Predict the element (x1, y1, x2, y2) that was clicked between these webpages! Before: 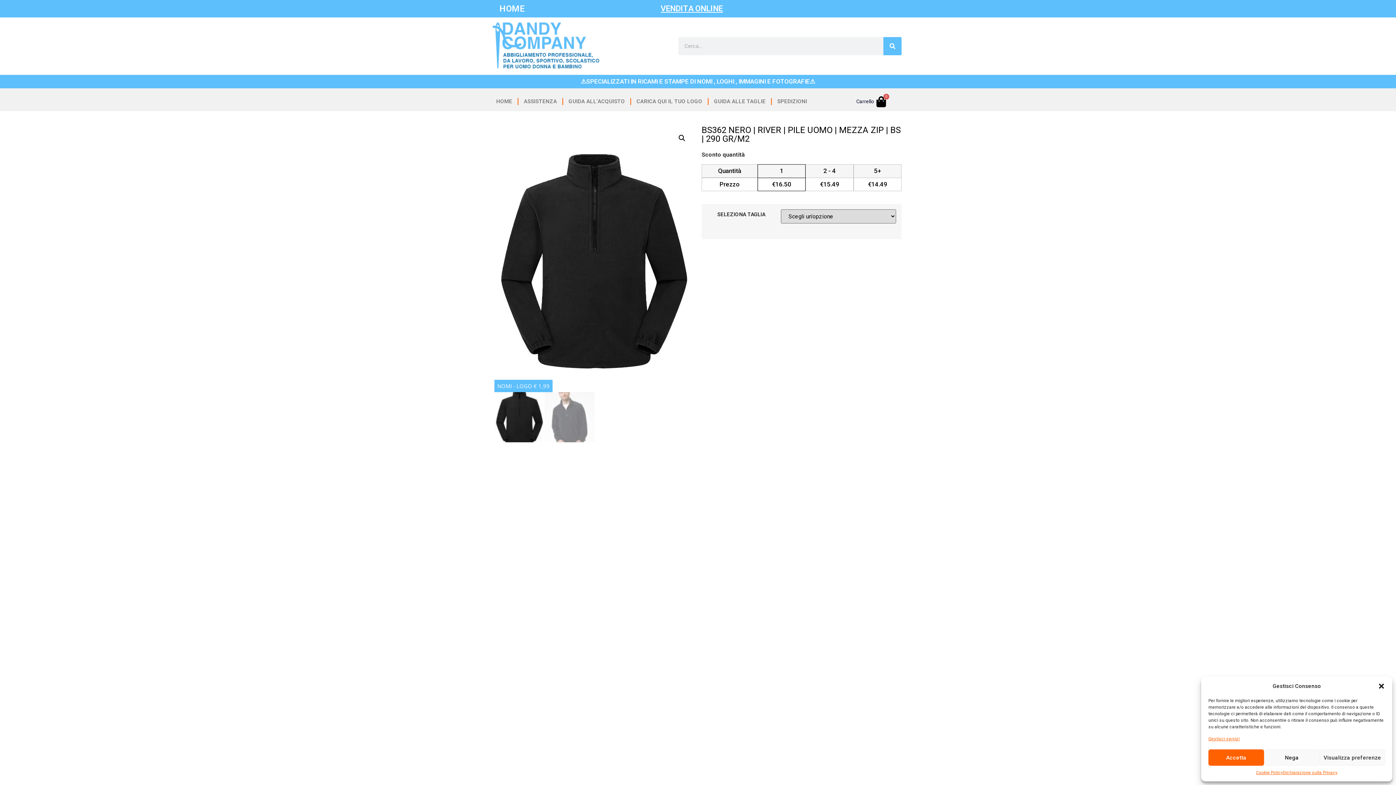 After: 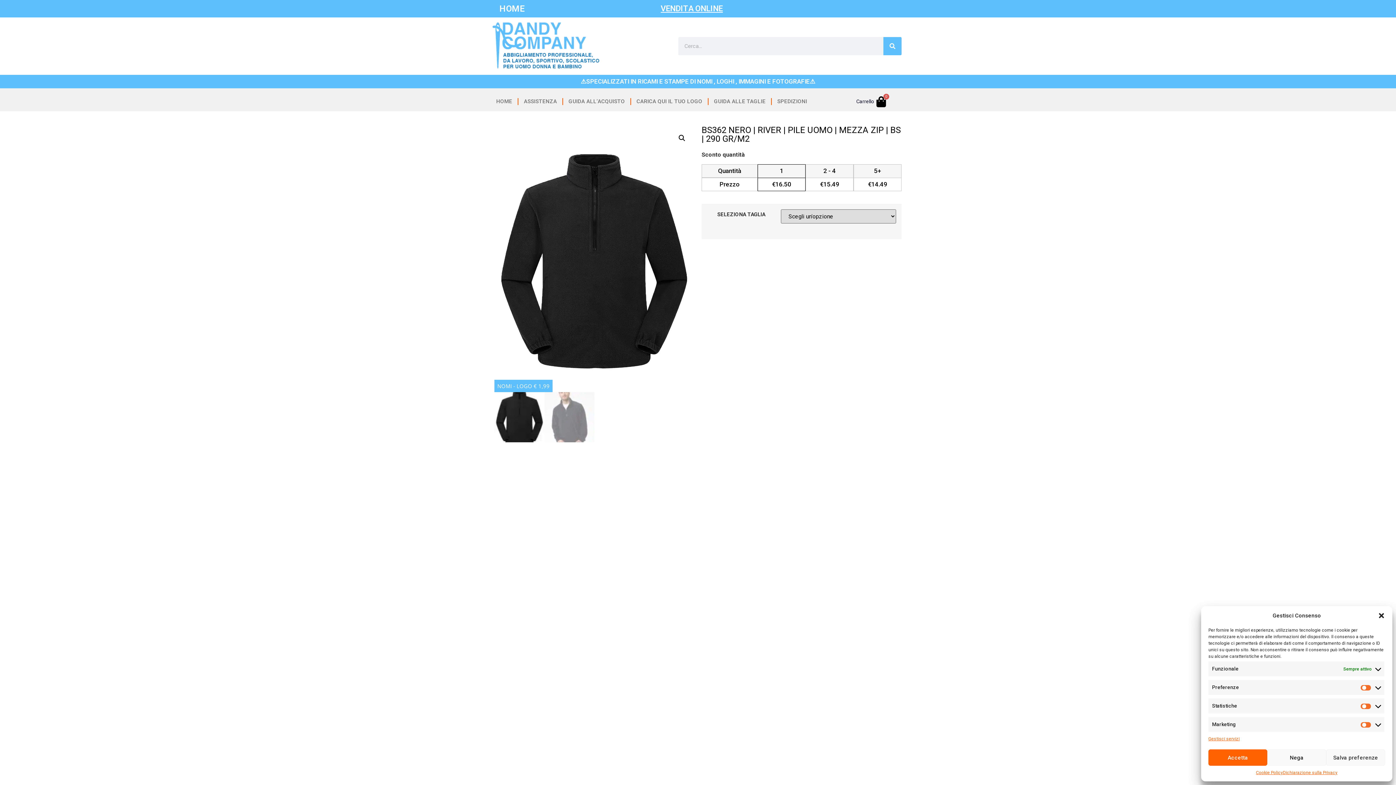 Action: bbox: (1319, 749, 1385, 766) label: Visualizza preferenze